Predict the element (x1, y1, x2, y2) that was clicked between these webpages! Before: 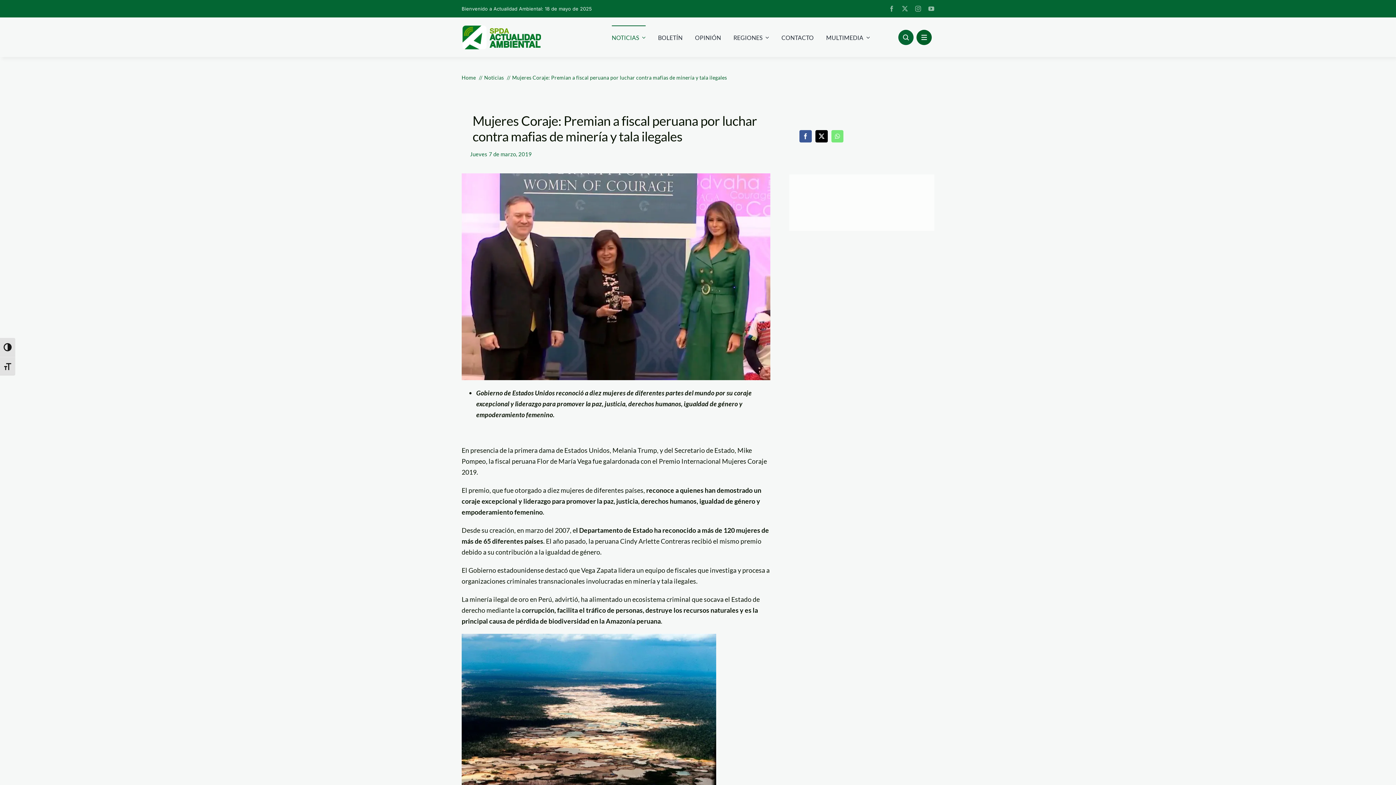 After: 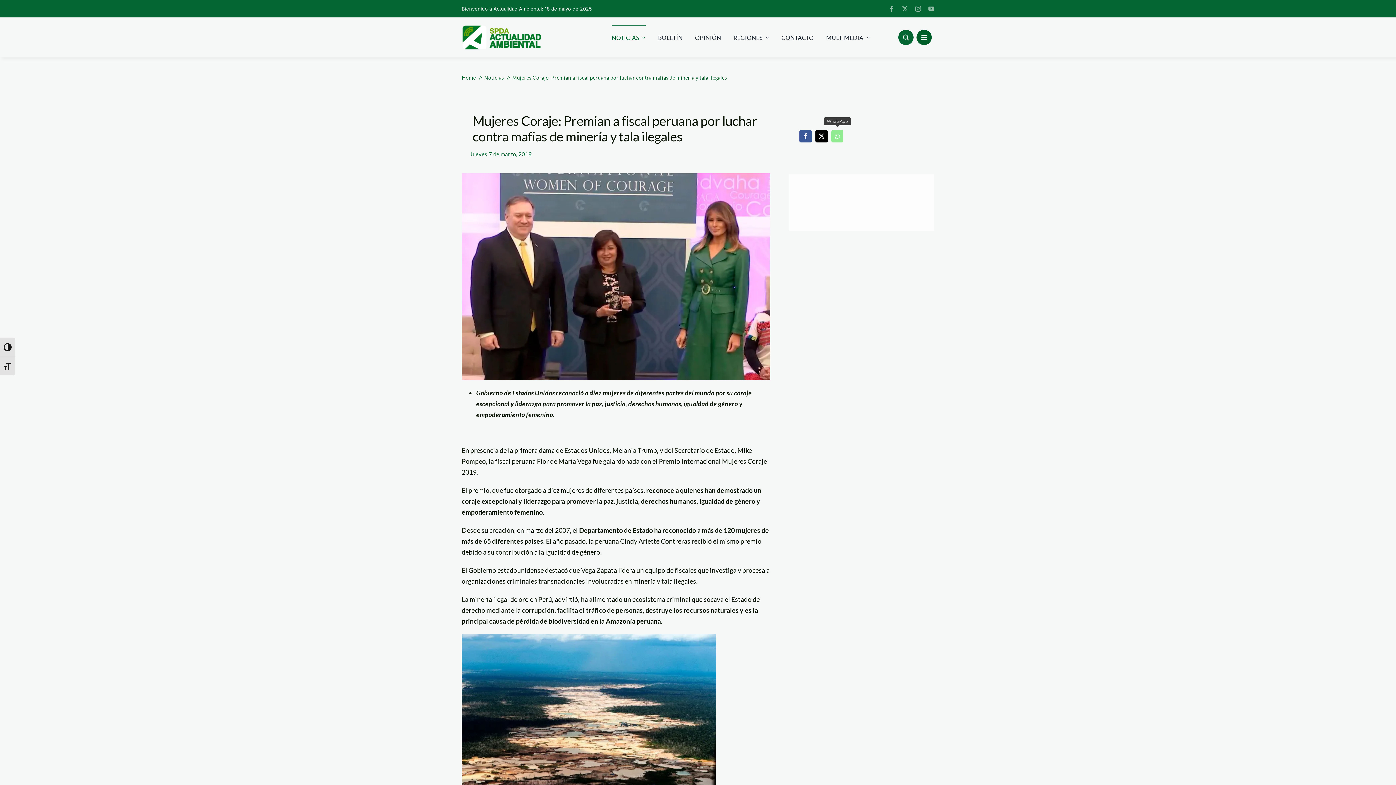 Action: label: WhatsApp bbox: (829, 128, 845, 144)